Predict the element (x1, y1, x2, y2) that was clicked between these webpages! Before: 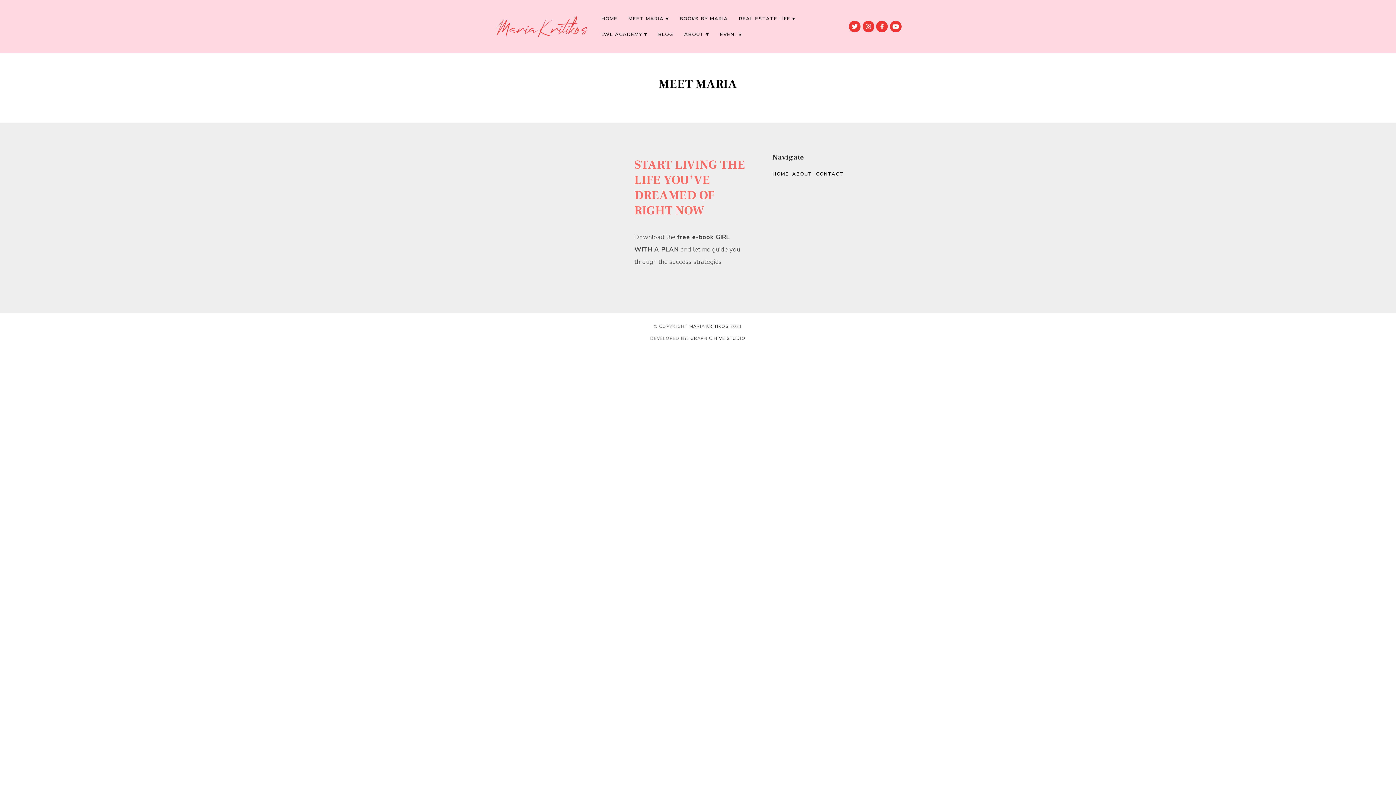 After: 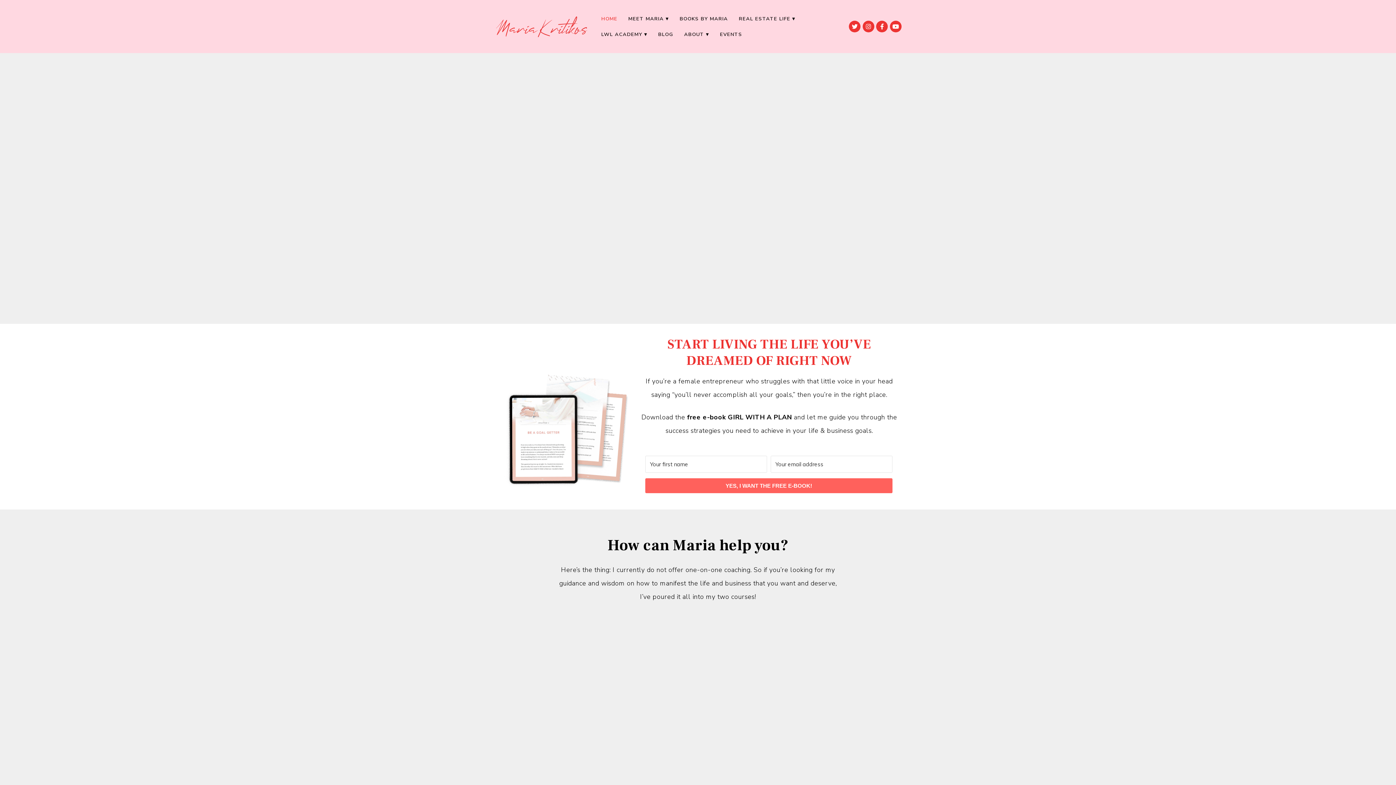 Action: label: HOME bbox: (772, 168, 788, 180)